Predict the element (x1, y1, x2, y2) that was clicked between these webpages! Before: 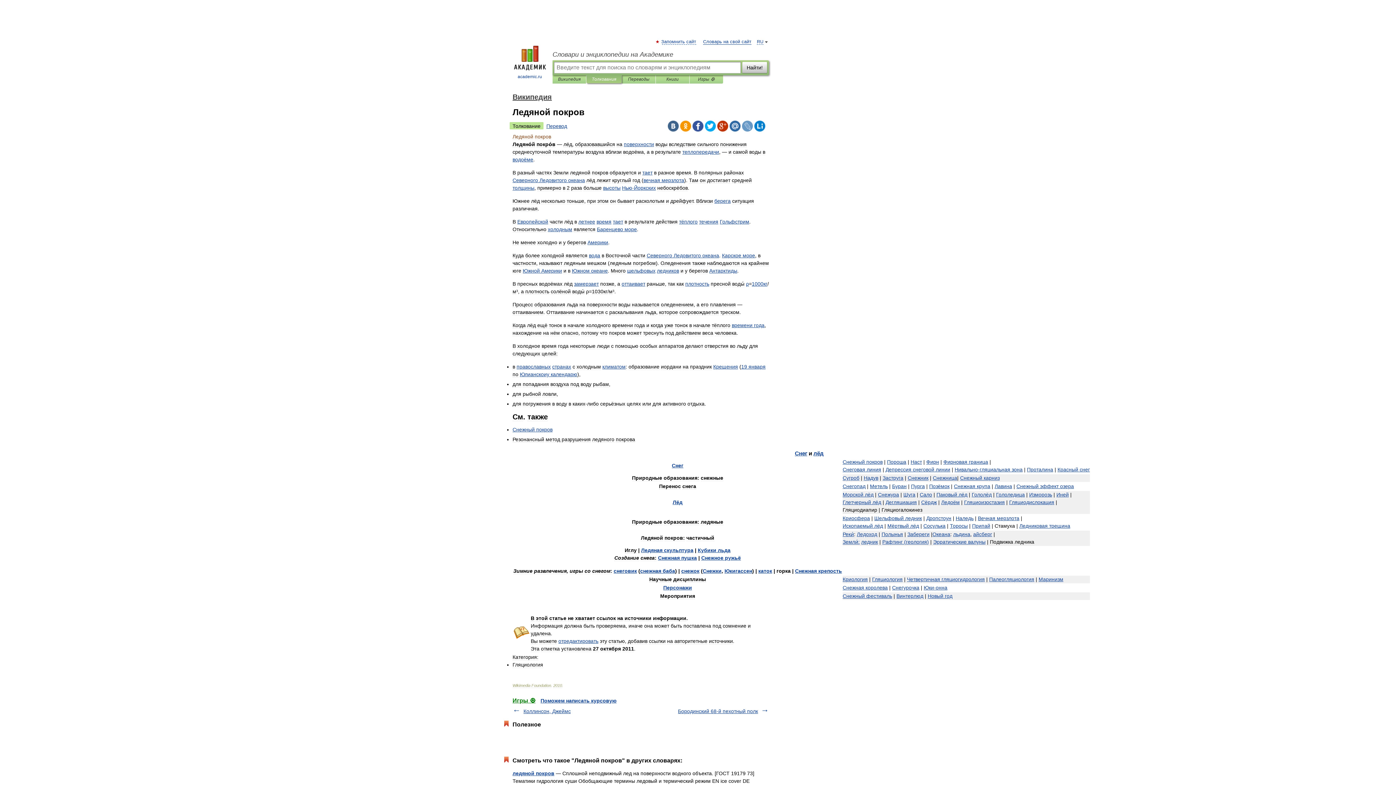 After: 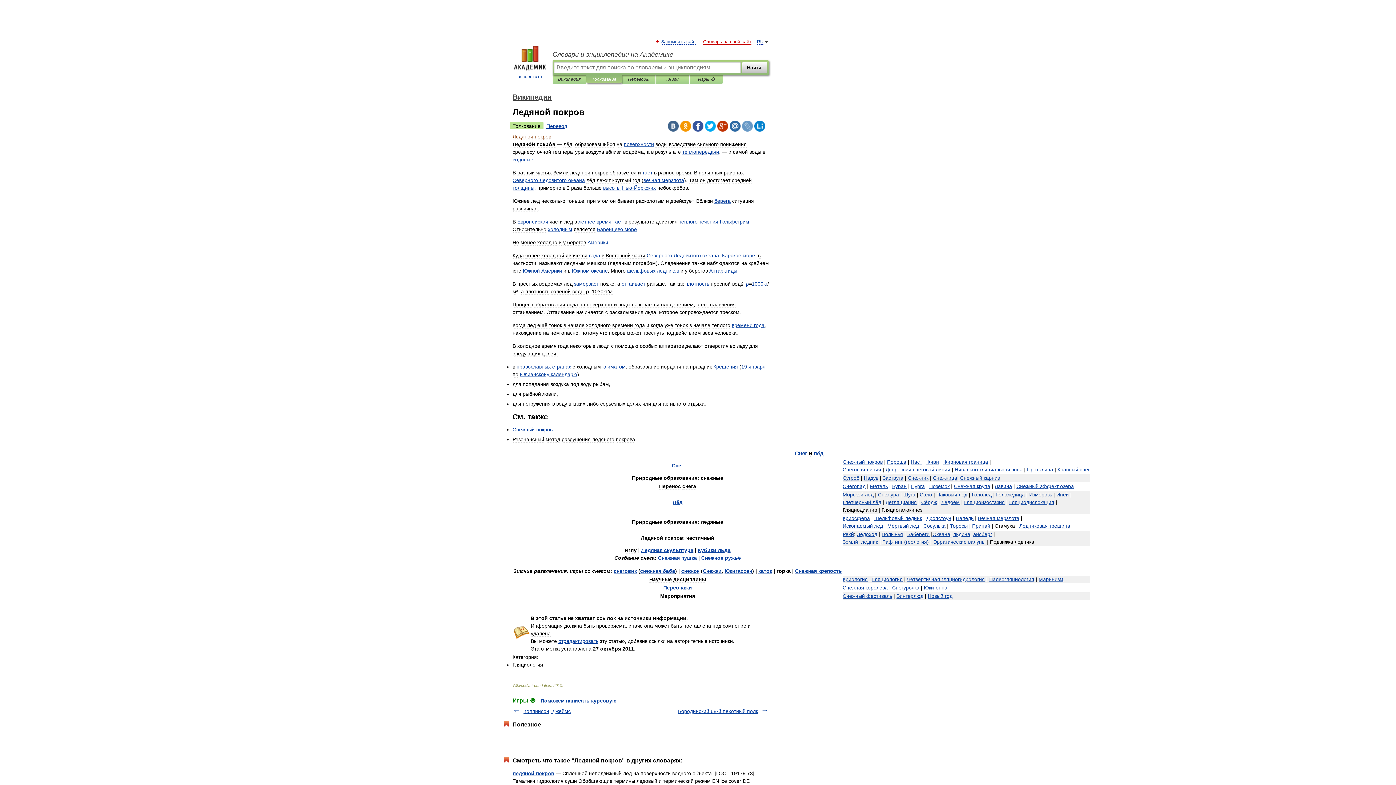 Action: label: Словарь на свой сайт bbox: (703, 39, 751, 44)